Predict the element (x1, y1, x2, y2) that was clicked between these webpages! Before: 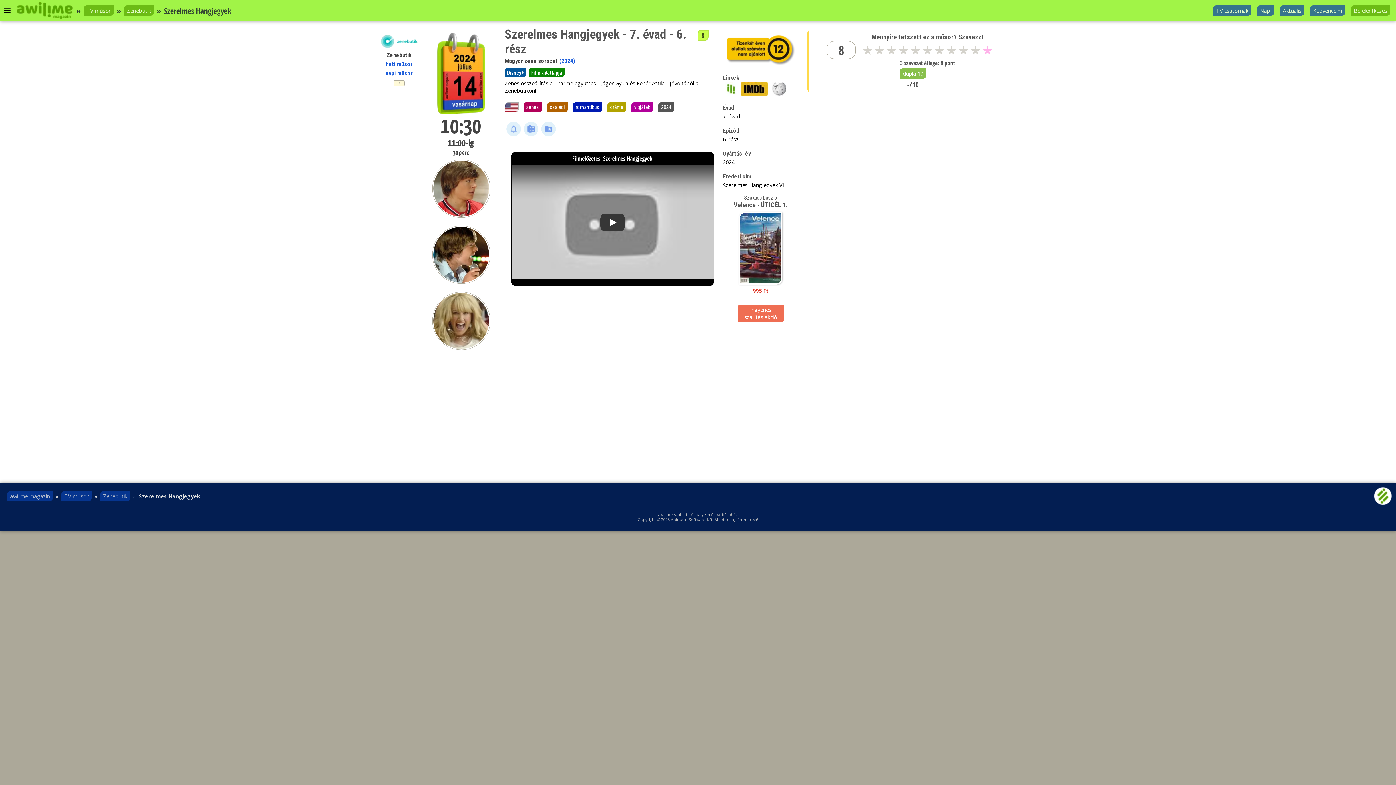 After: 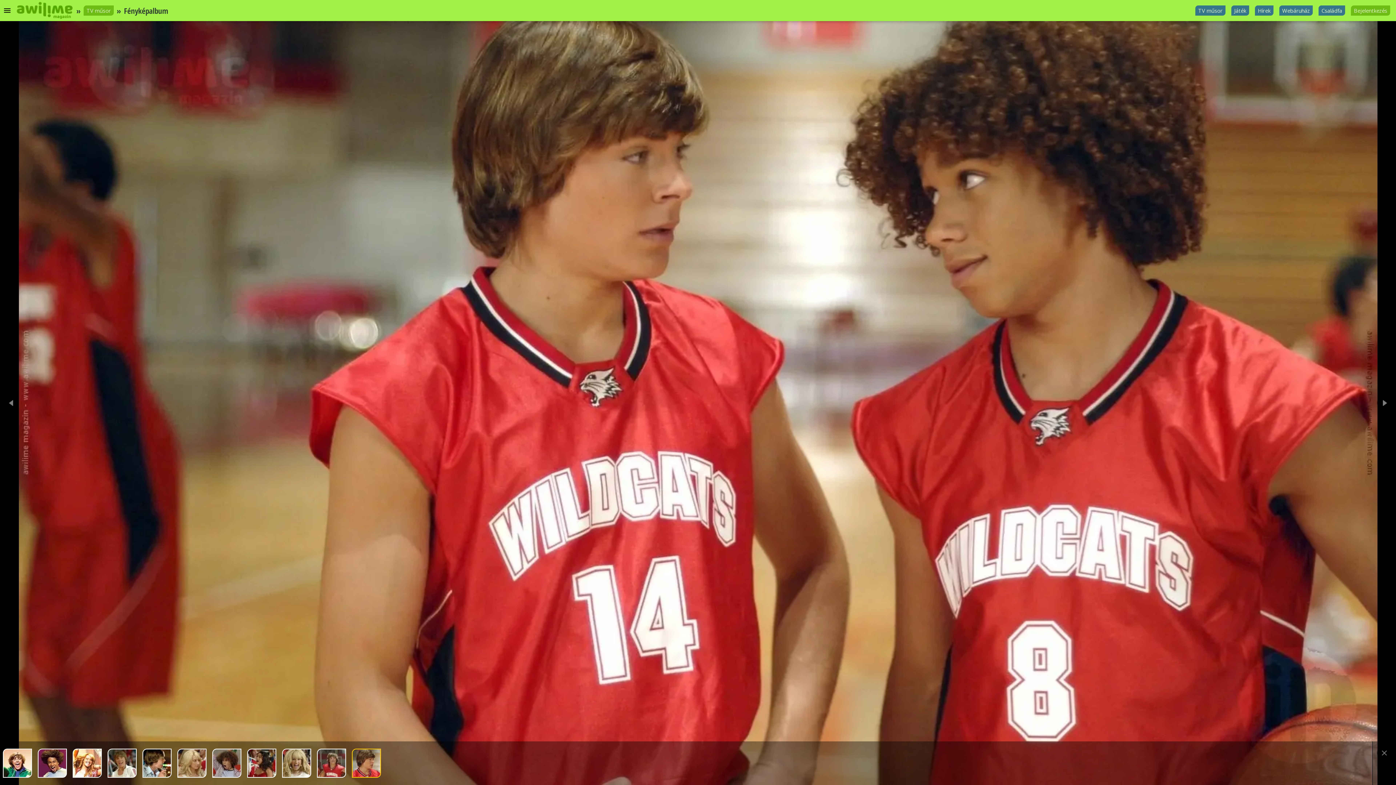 Action: bbox: (432, 159, 490, 220)